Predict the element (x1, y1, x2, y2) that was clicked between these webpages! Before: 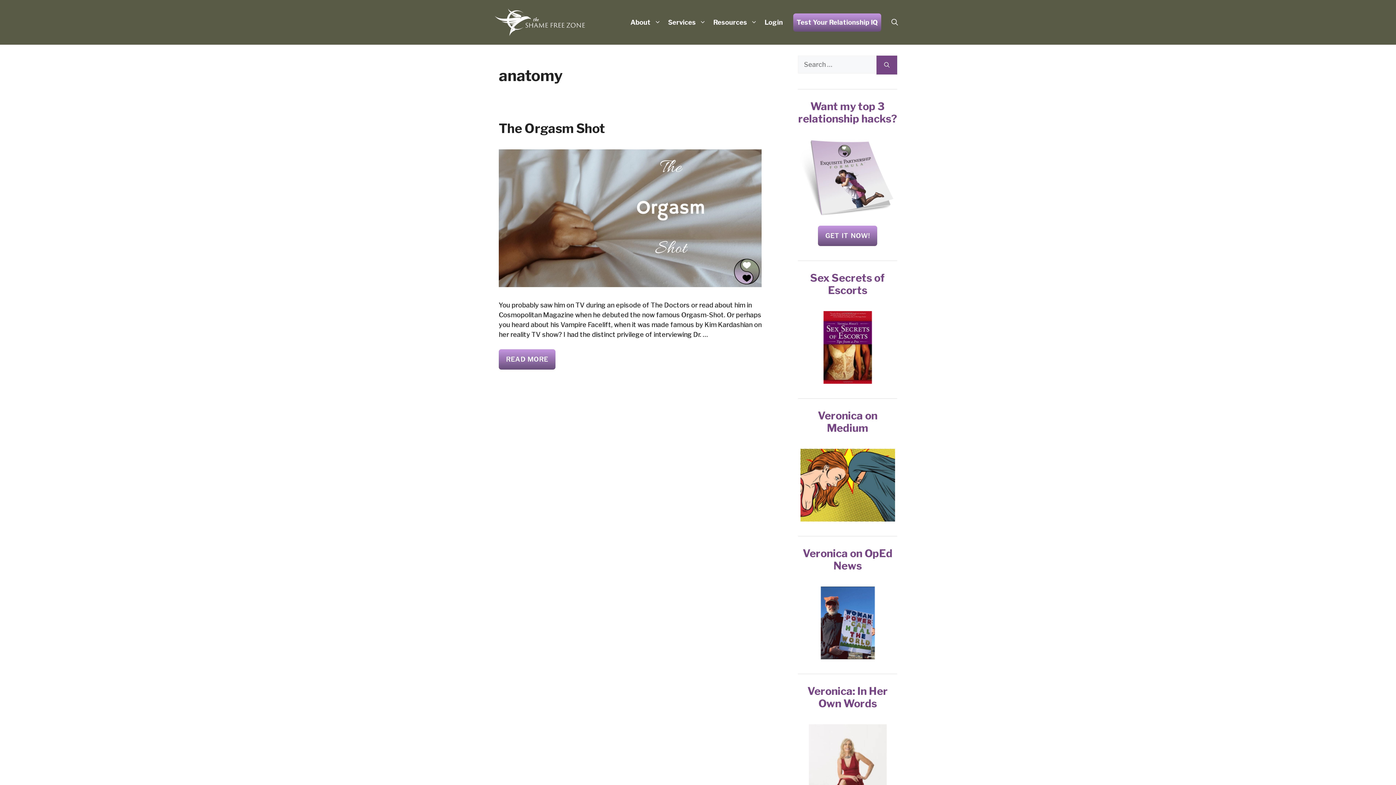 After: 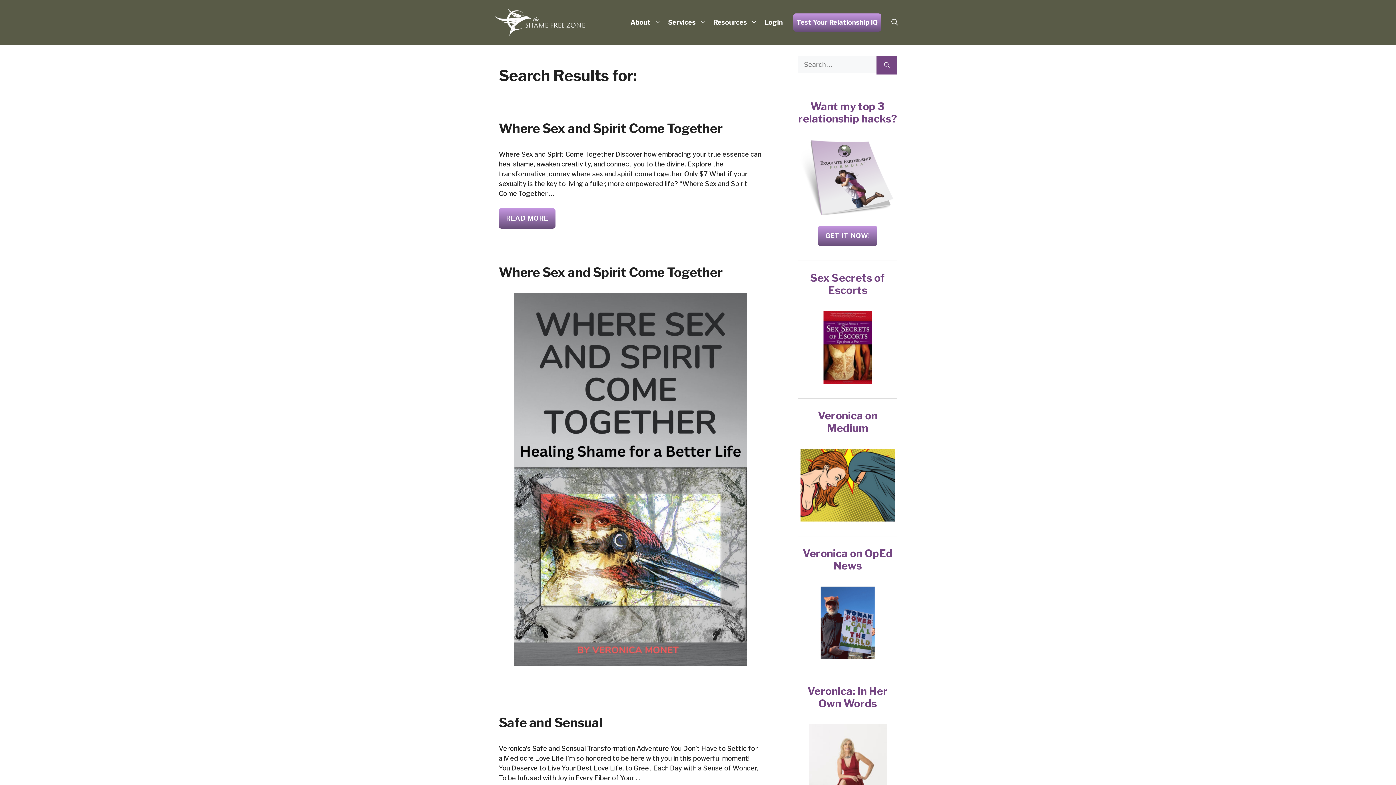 Action: label: Search bbox: (876, 55, 897, 74)